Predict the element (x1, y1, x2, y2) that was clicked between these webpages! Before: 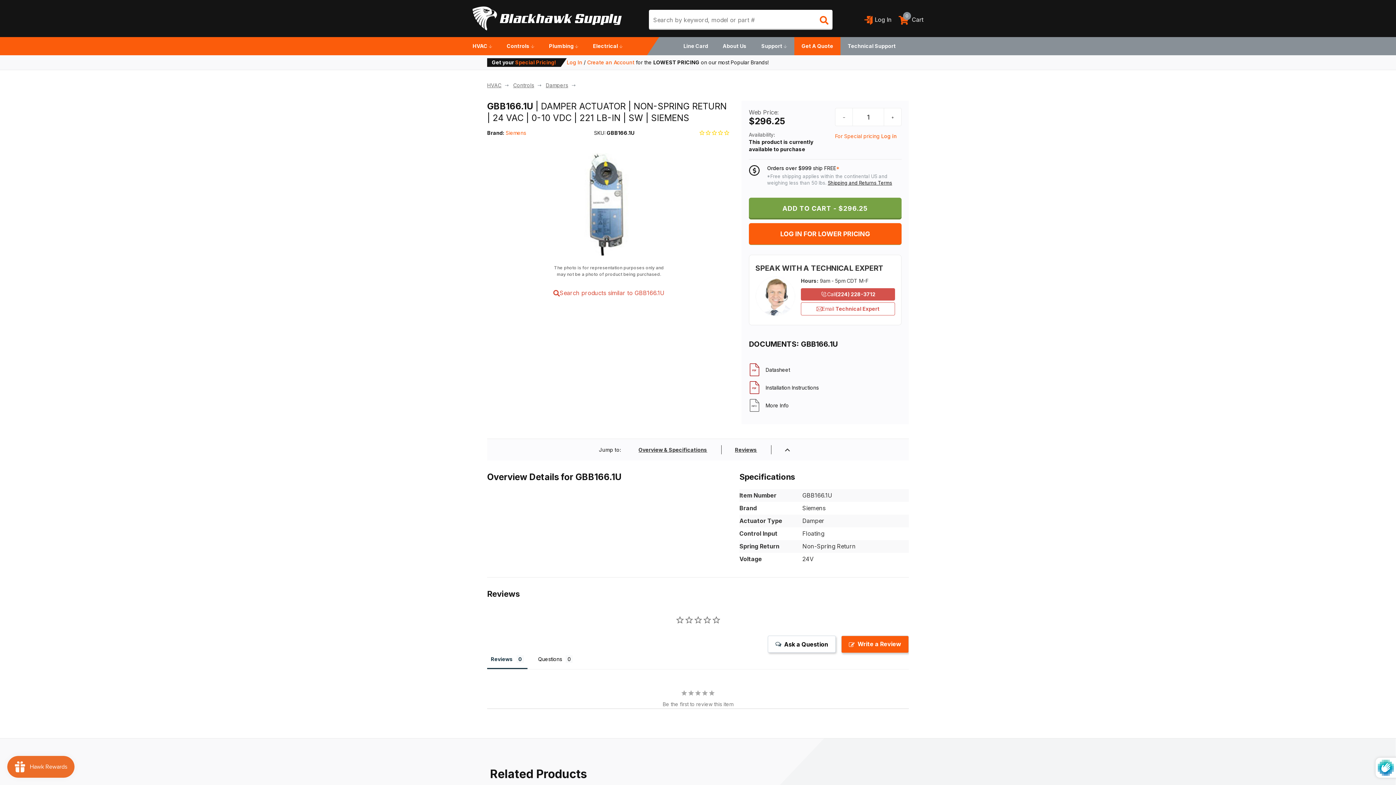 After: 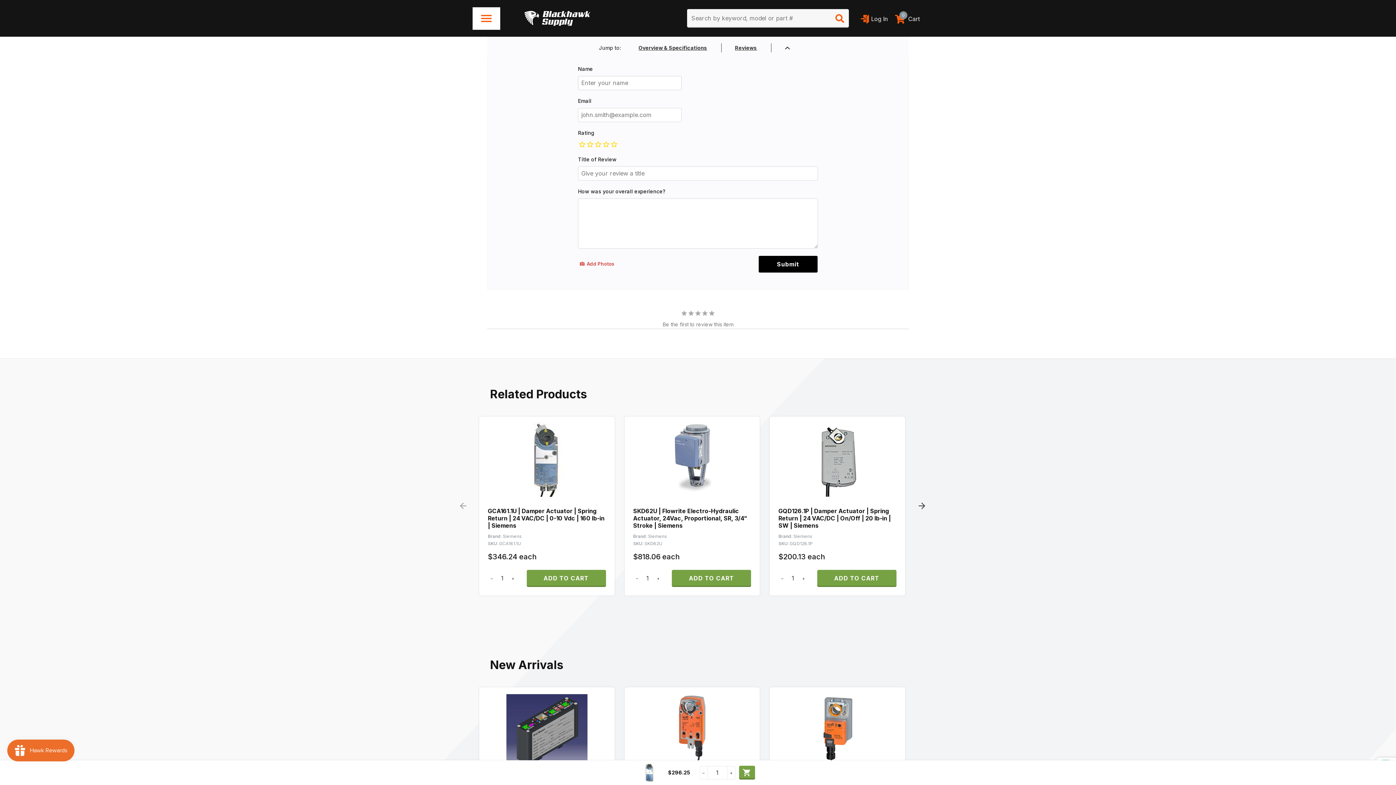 Action: bbox: (841, 636, 909, 653) label: Write a Review